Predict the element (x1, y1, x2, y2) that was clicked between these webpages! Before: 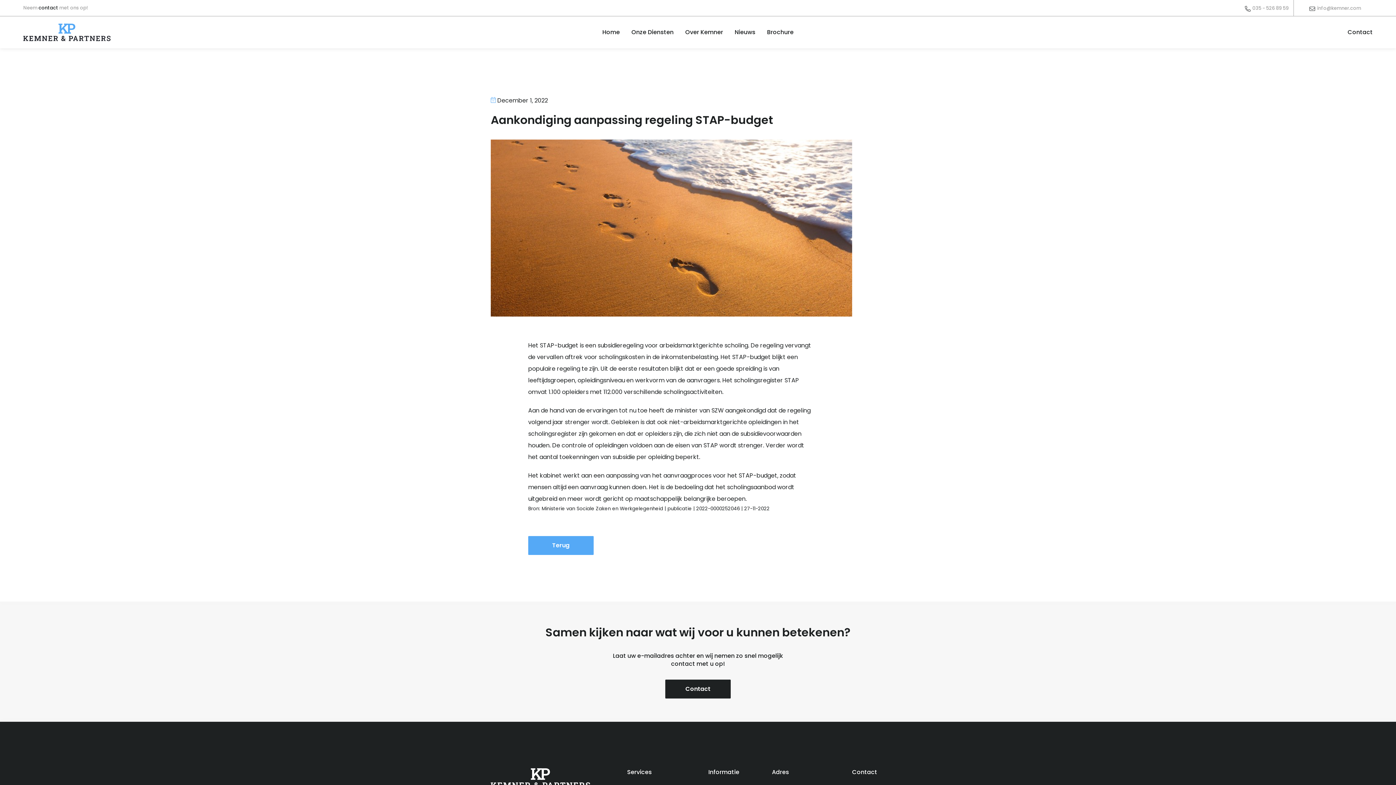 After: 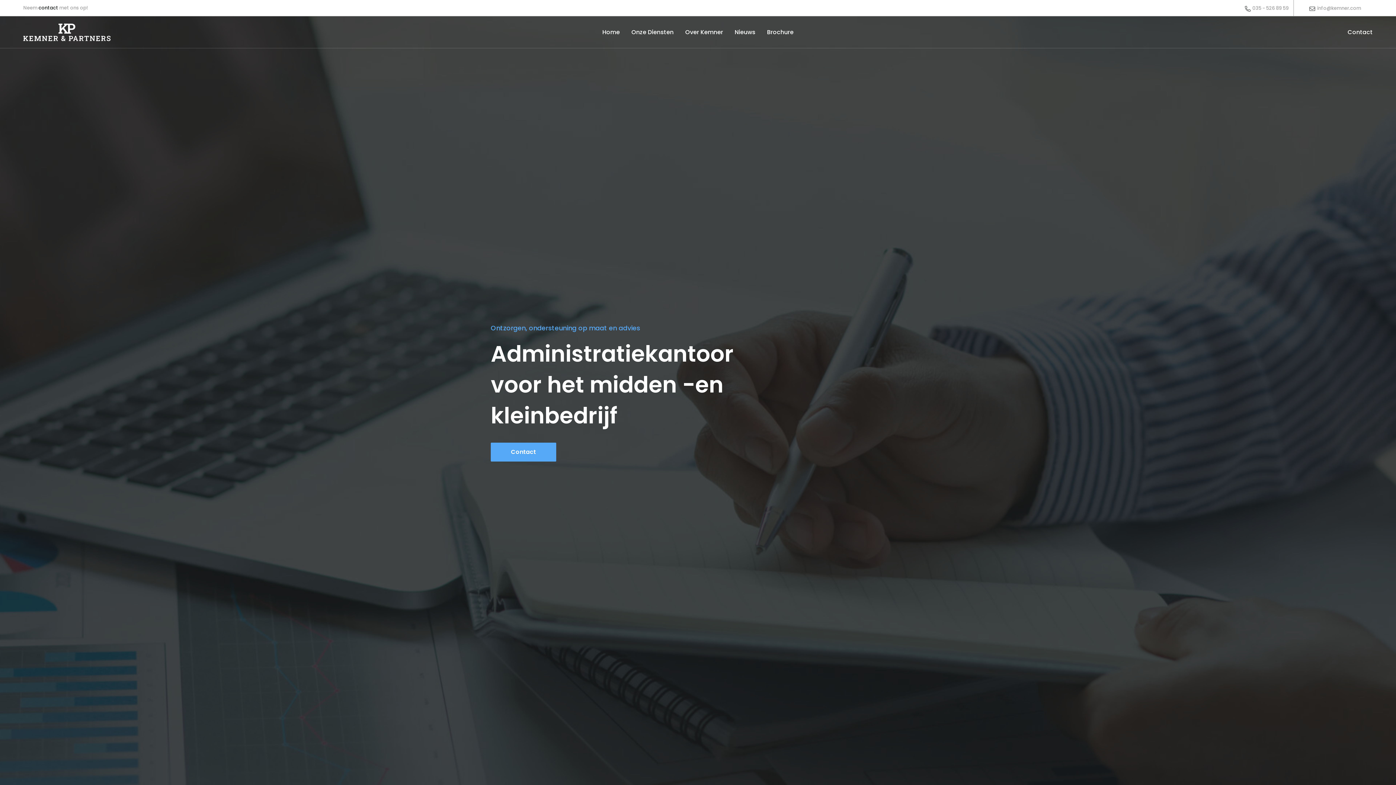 Action: label: Home bbox: (602, 16, 620, 48)